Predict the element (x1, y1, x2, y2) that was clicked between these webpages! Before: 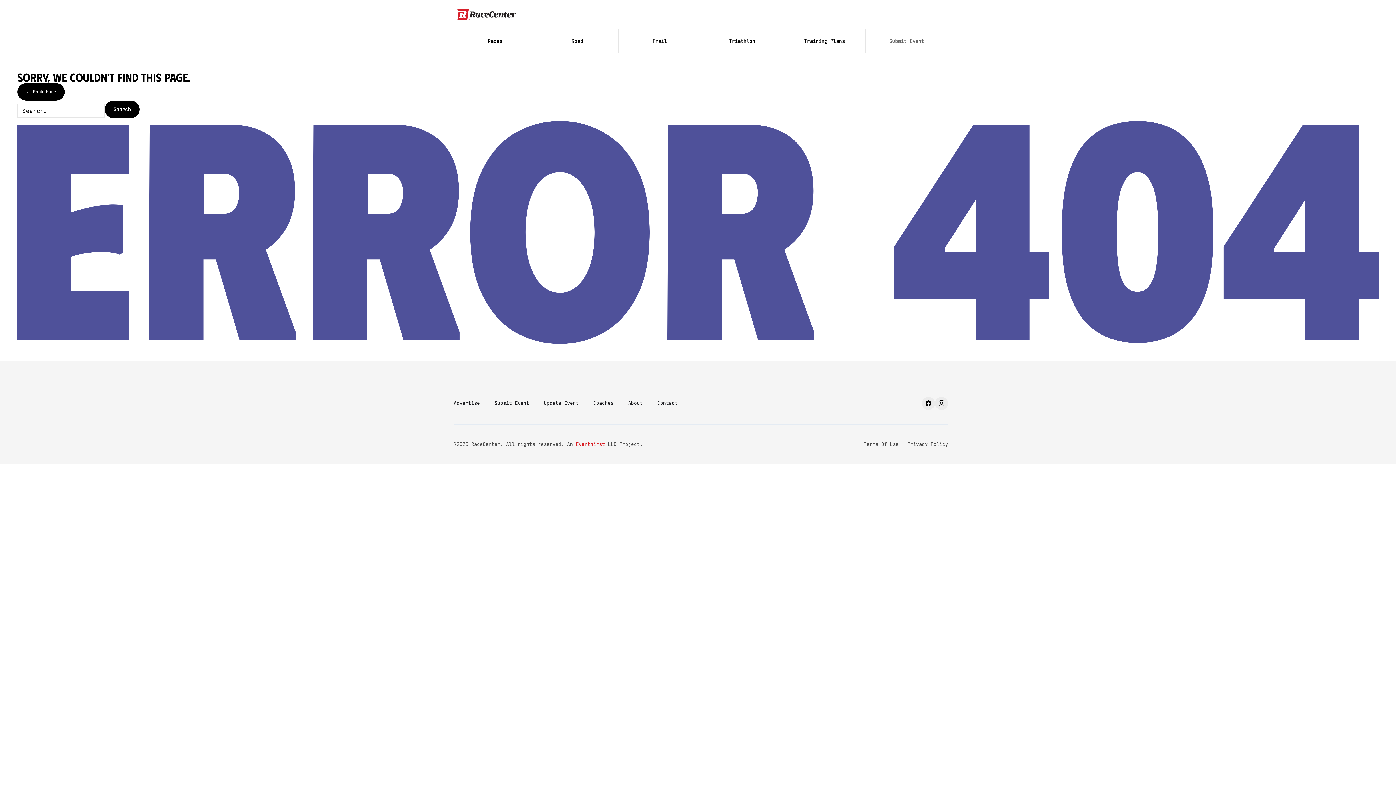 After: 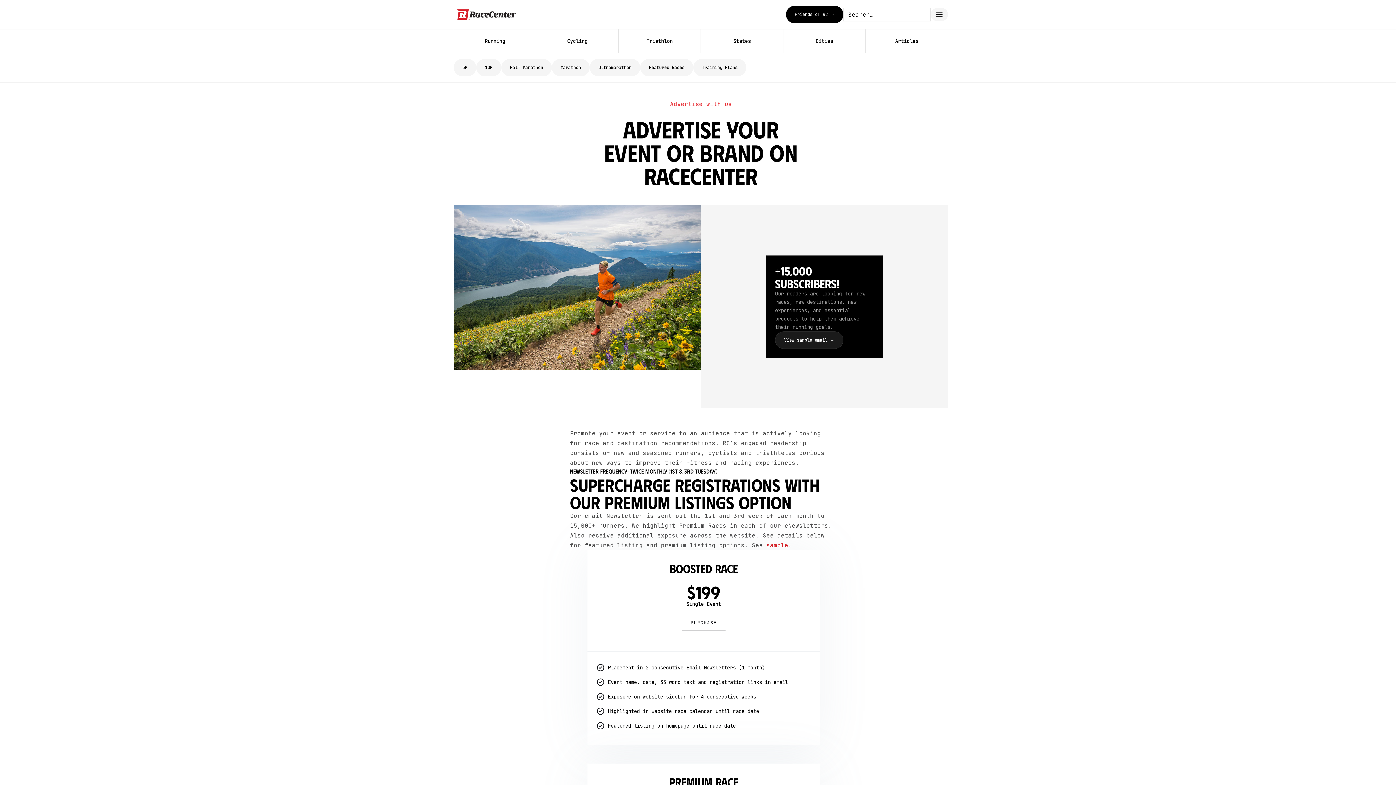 Action: bbox: (453, 398, 480, 408) label: Advertise